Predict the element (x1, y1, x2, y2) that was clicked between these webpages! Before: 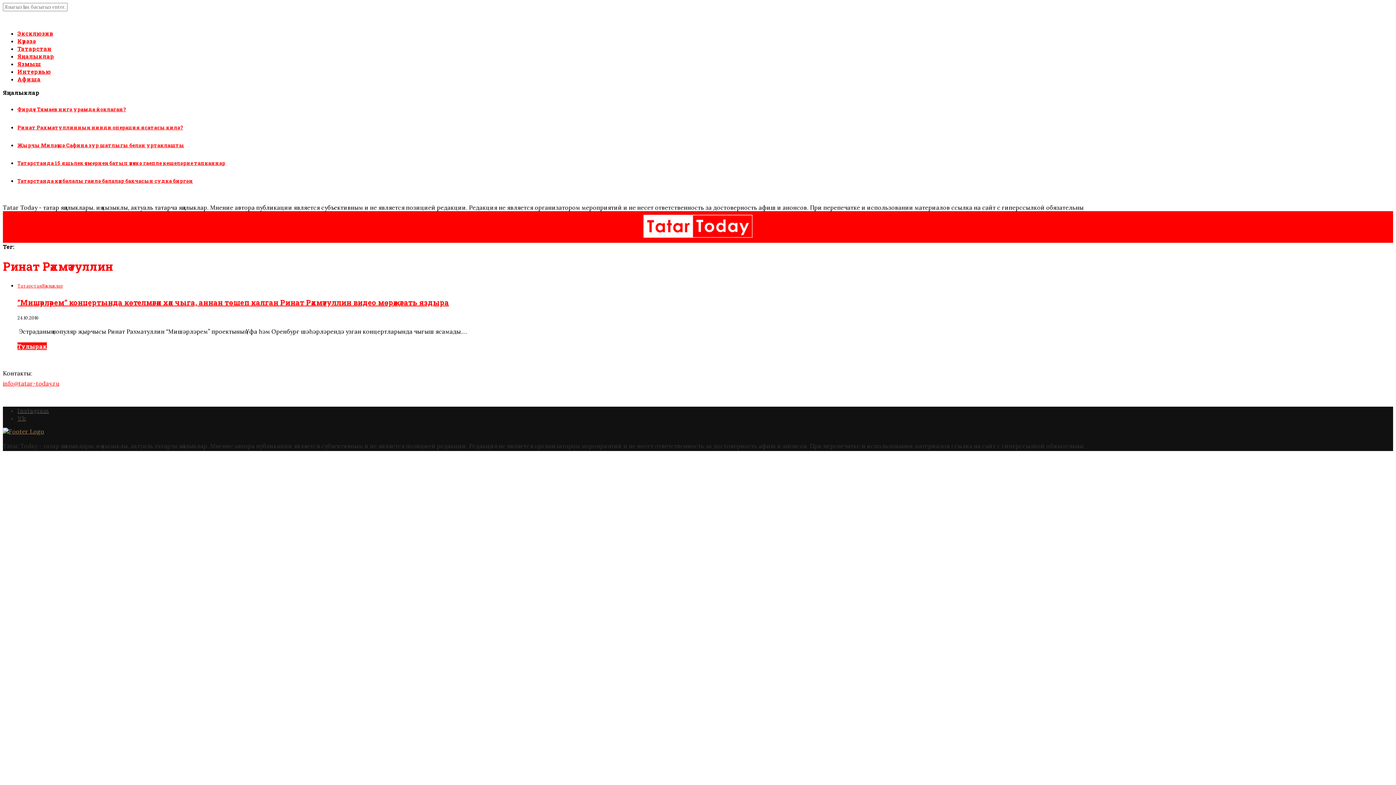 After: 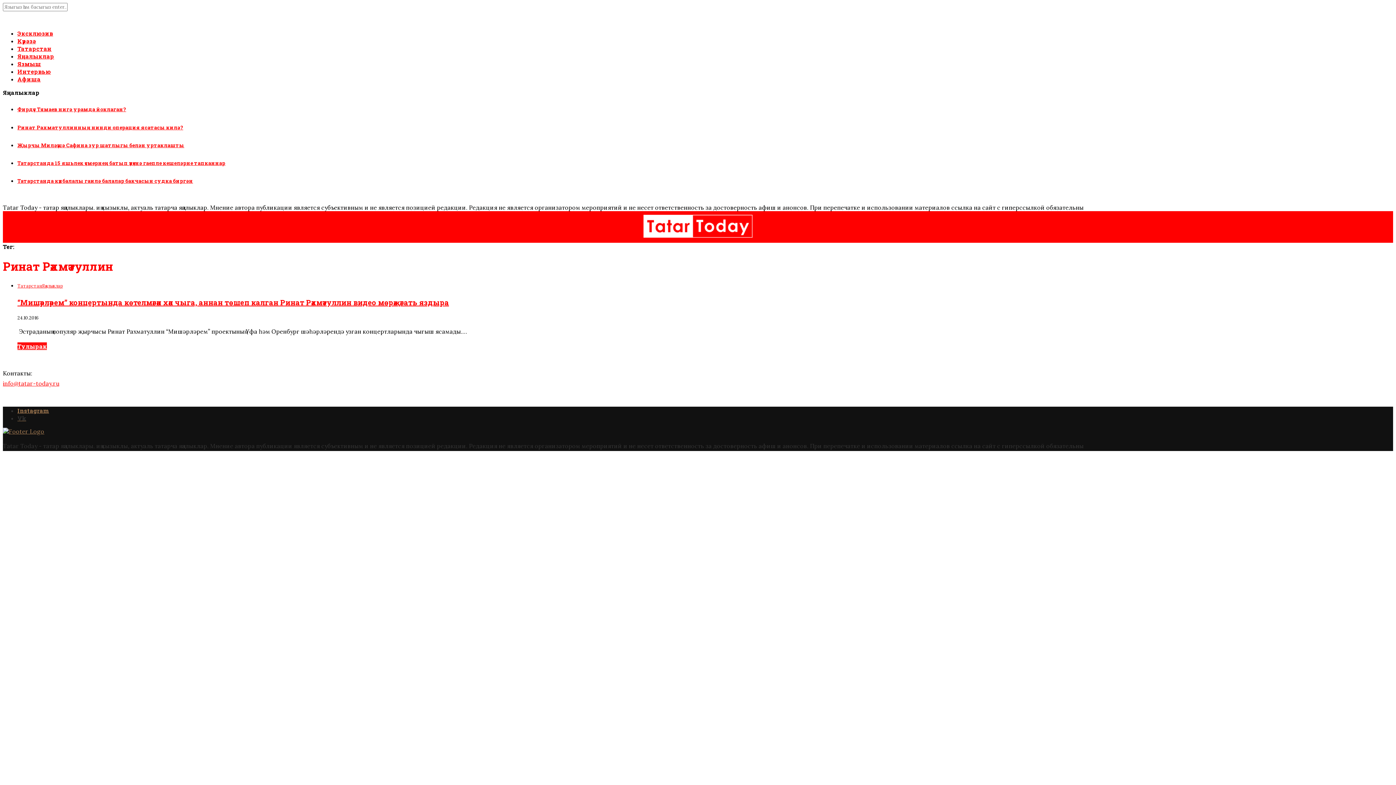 Action: label: Instagram bbox: (17, 407, 49, 414)